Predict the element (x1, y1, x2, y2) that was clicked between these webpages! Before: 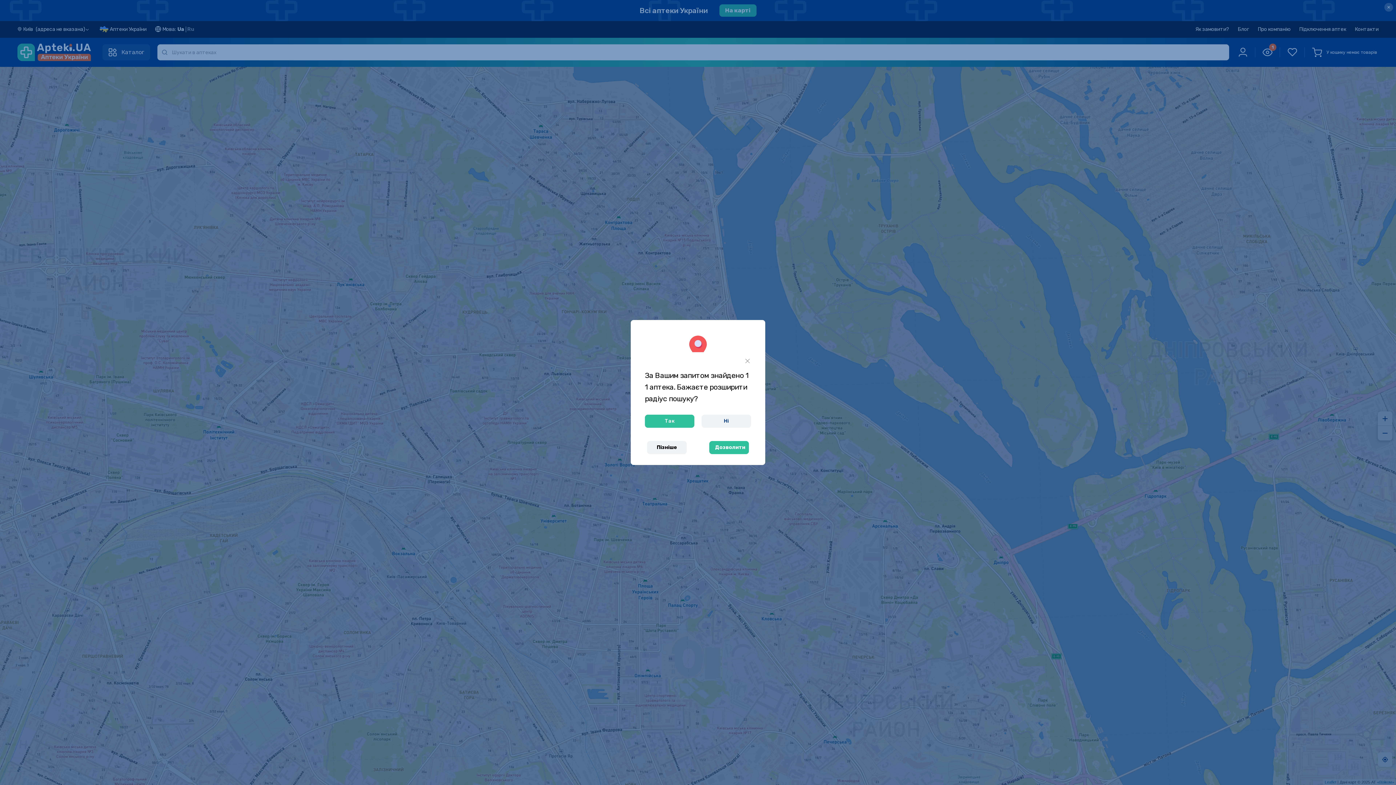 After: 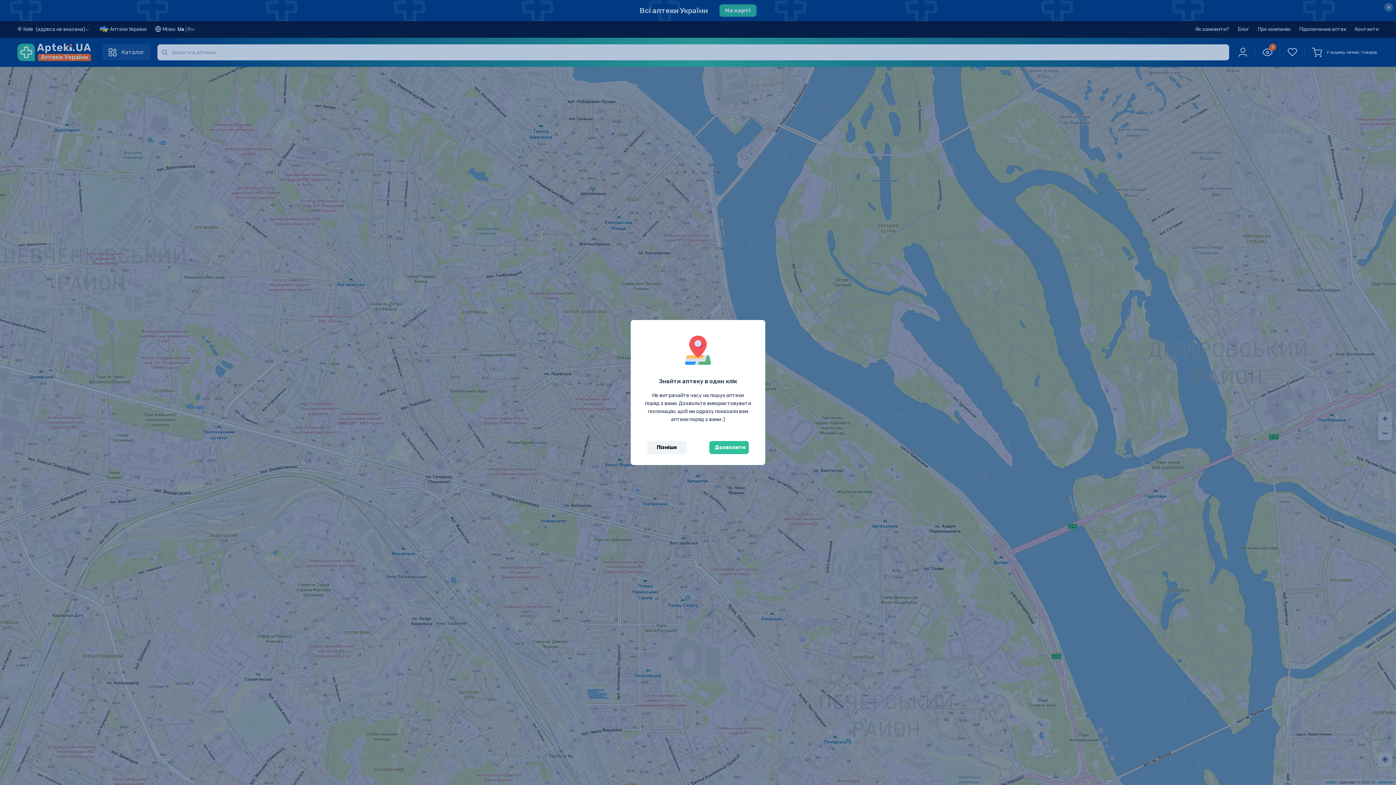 Action: label: Так bbox: (645, 414, 694, 428)